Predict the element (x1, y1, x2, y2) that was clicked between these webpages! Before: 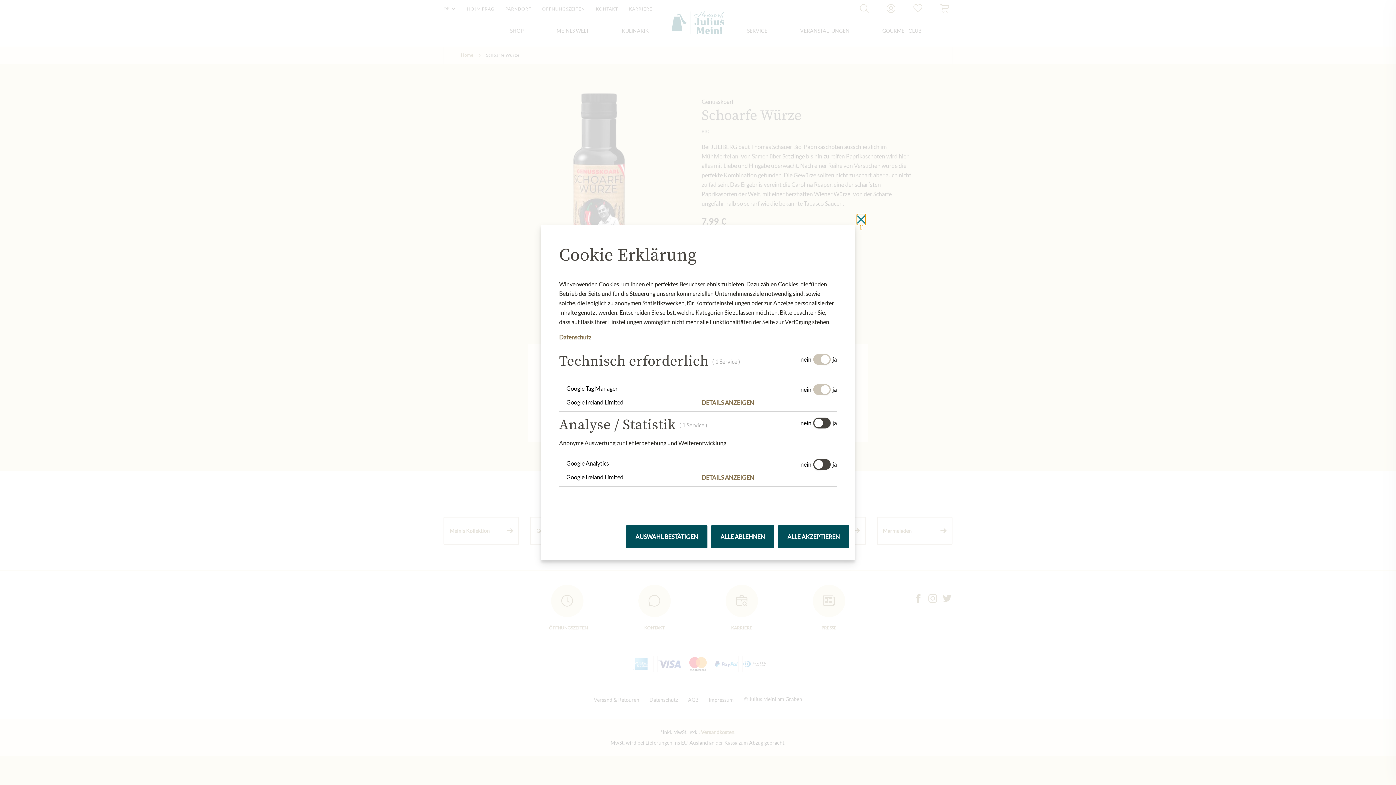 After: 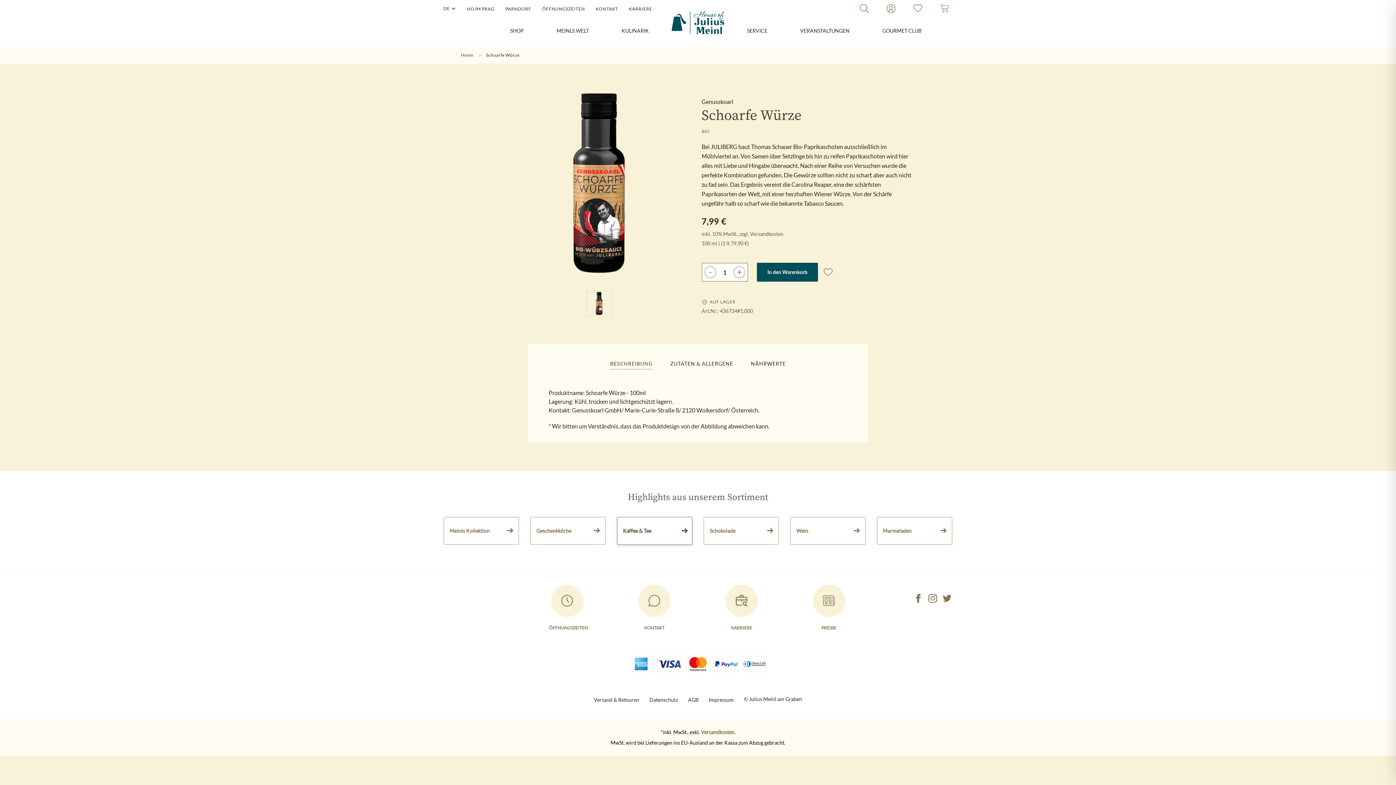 Action: bbox: (626, 525, 707, 548) label: AUSWAHL BESTÄTIGEN